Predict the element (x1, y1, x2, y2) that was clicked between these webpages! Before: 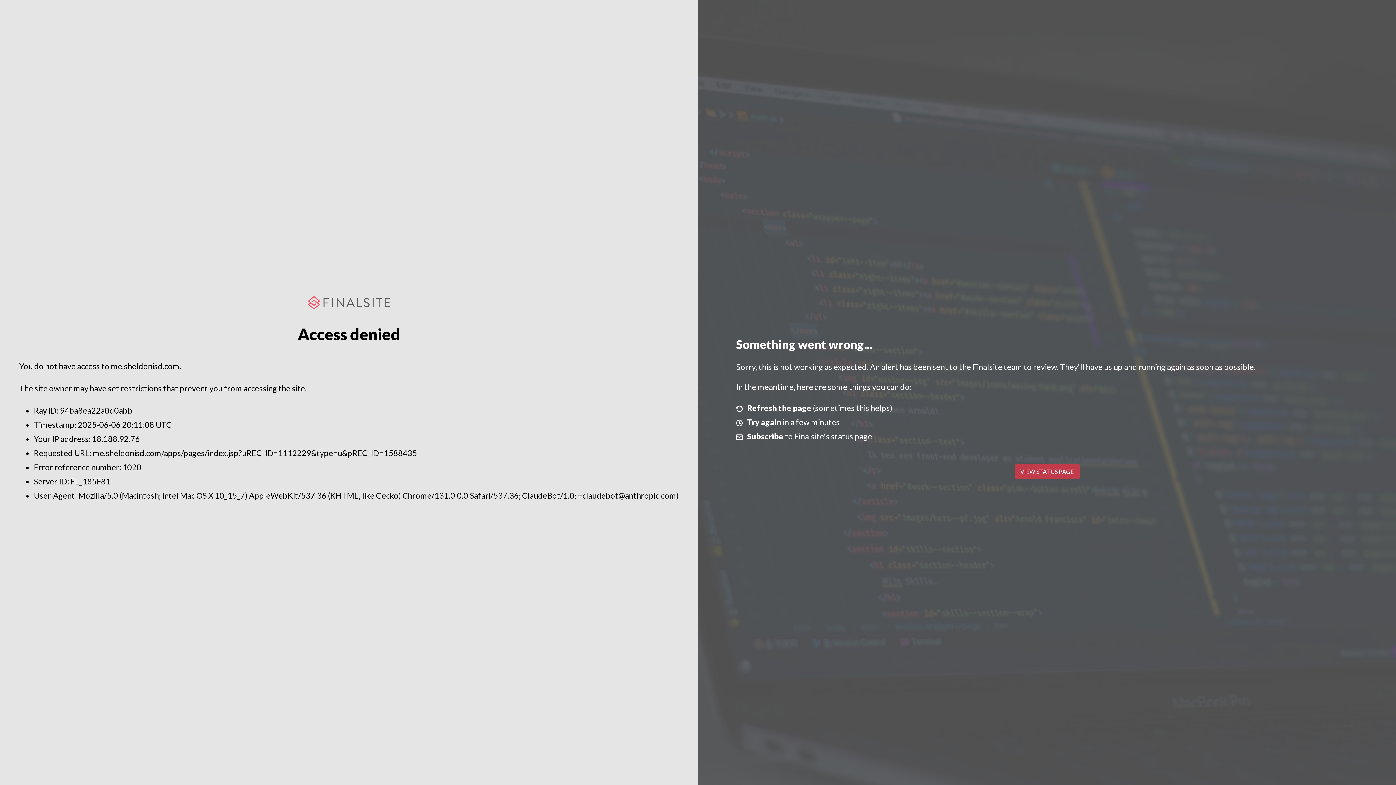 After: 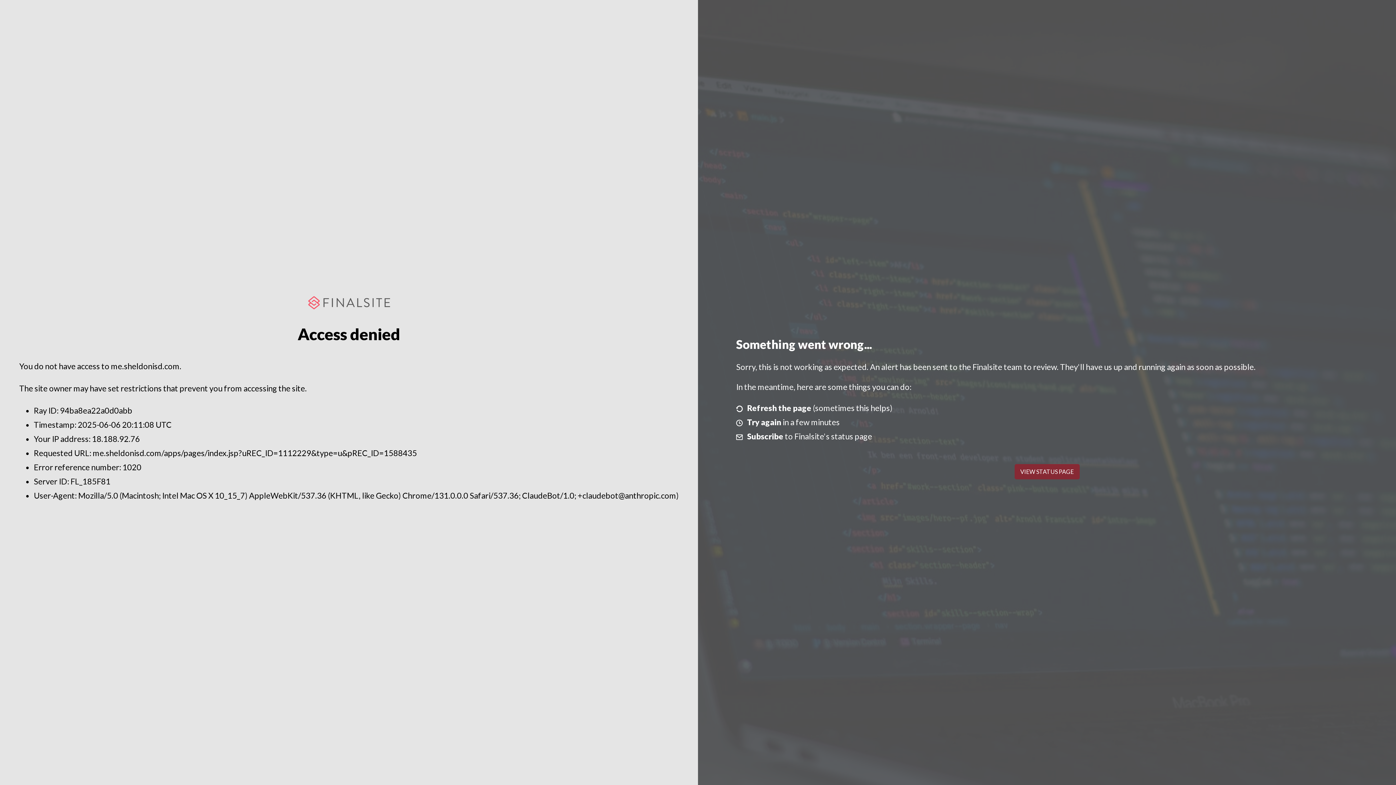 Action: bbox: (1014, 464, 1079, 479) label: VIEW STATUS PAGE